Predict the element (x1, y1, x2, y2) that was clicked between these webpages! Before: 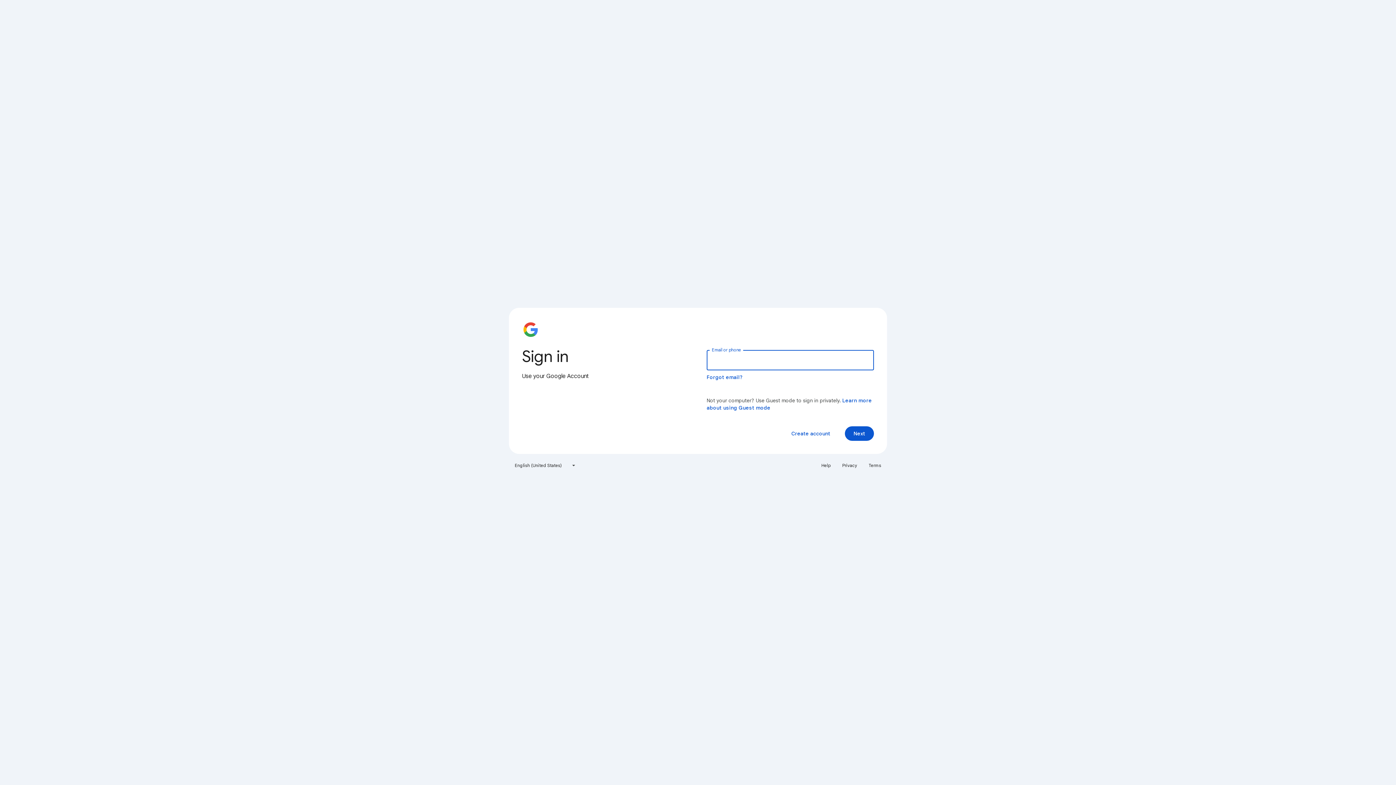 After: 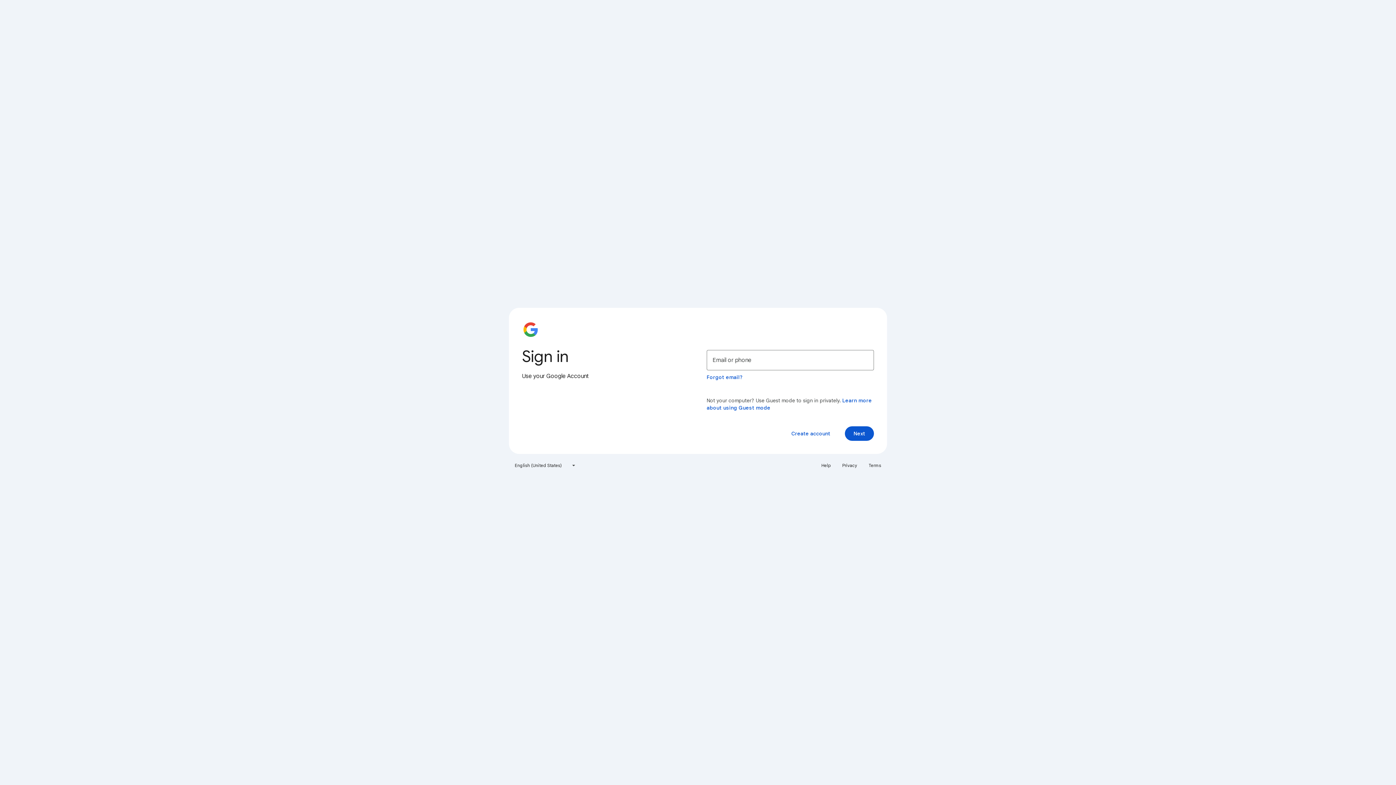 Action: label: Privacy bbox: (838, 460, 861, 471)